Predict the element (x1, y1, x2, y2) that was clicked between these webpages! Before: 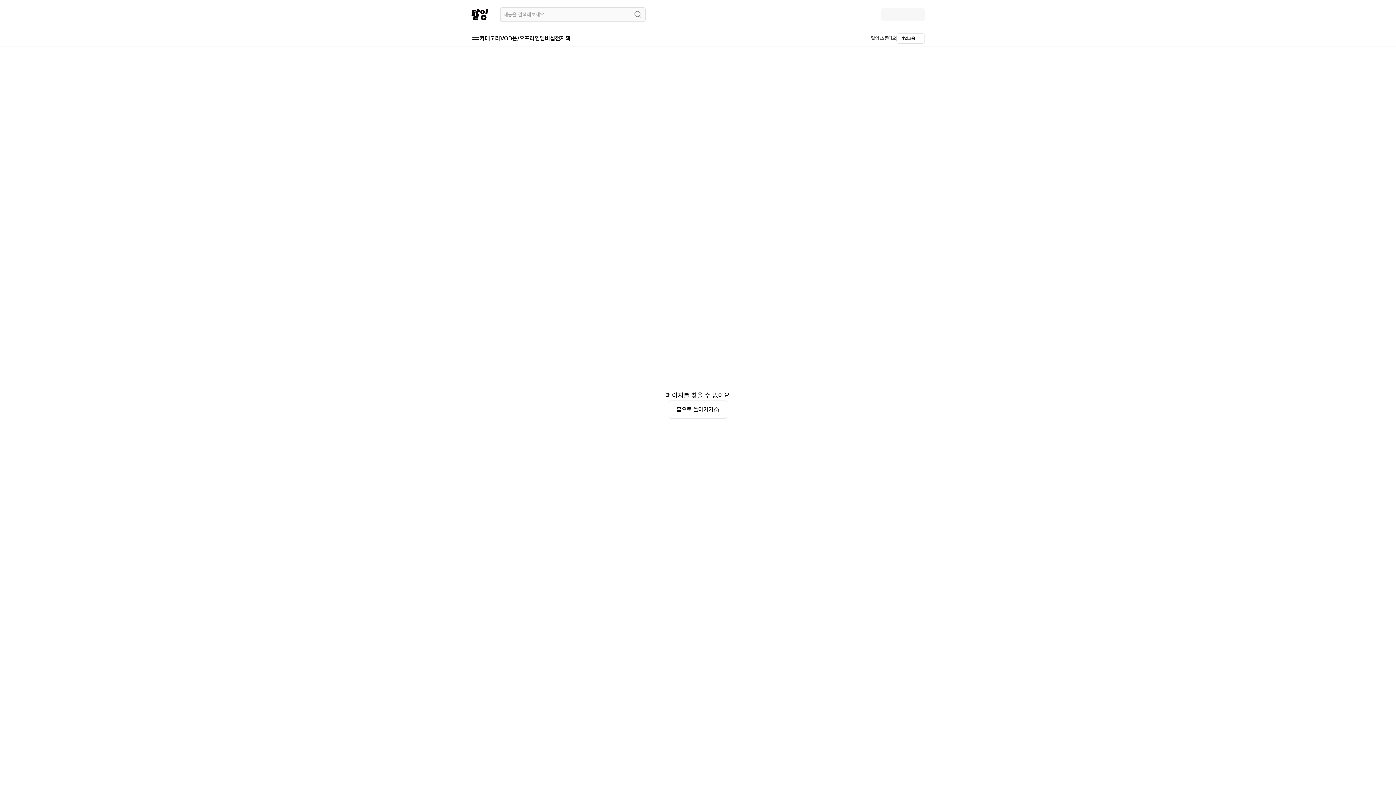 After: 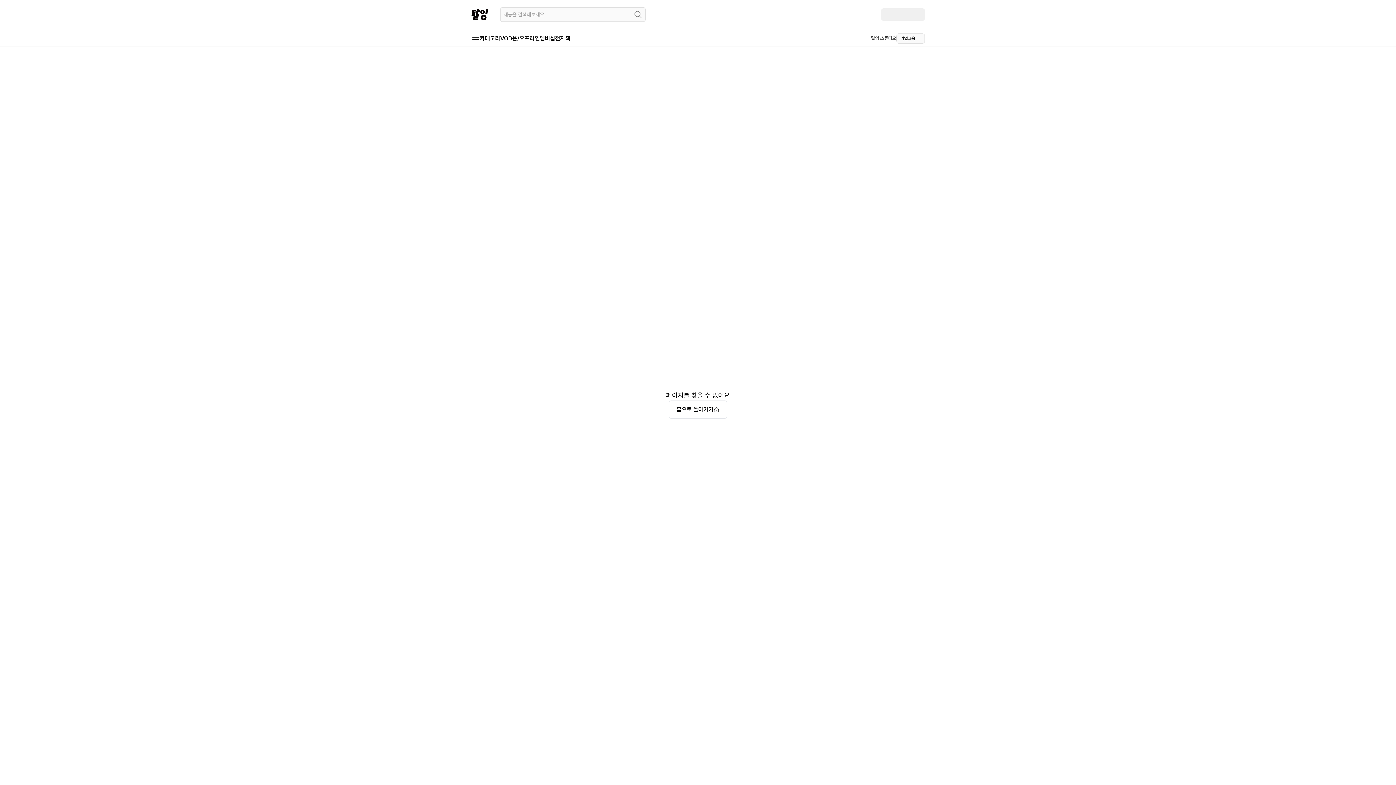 Action: label: 기업교육 bbox: (900, 35, 915, 41)